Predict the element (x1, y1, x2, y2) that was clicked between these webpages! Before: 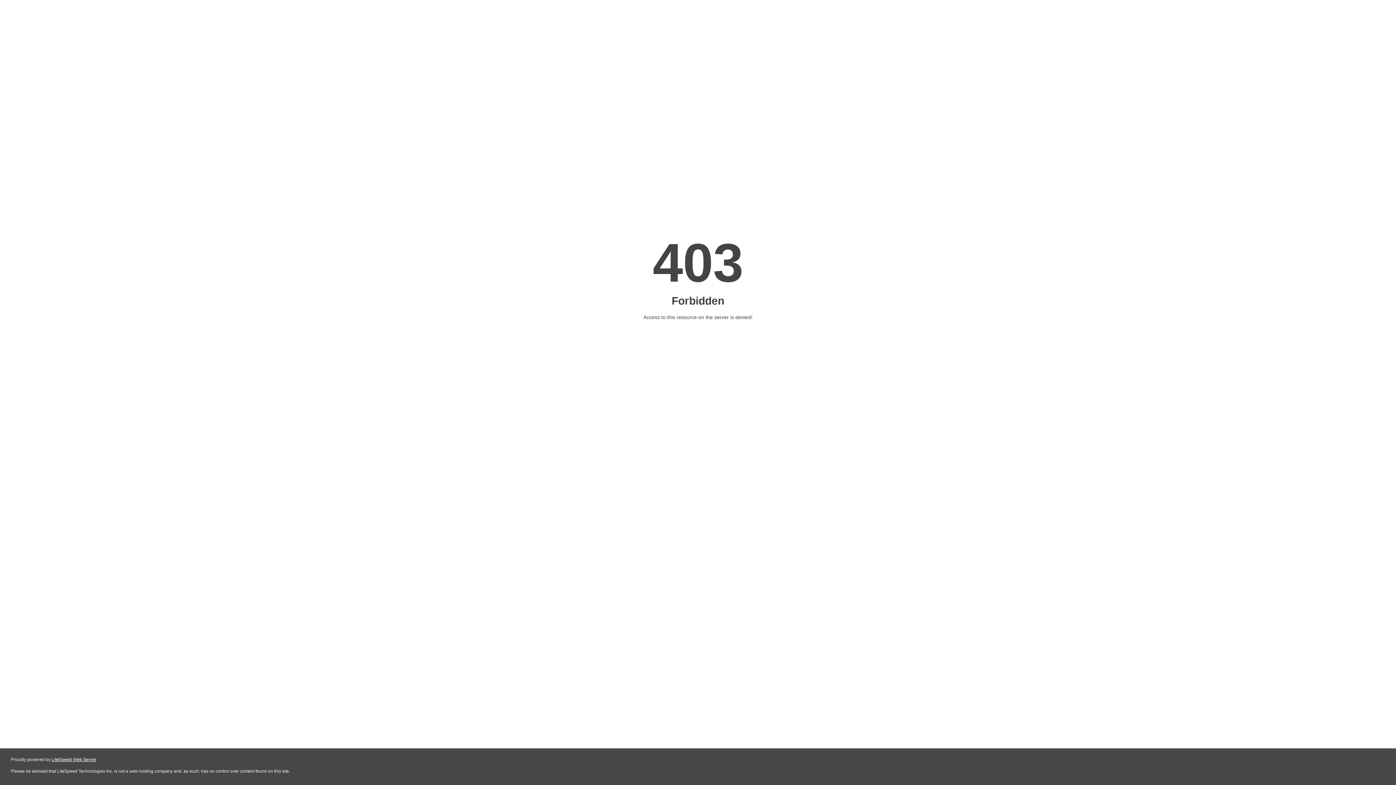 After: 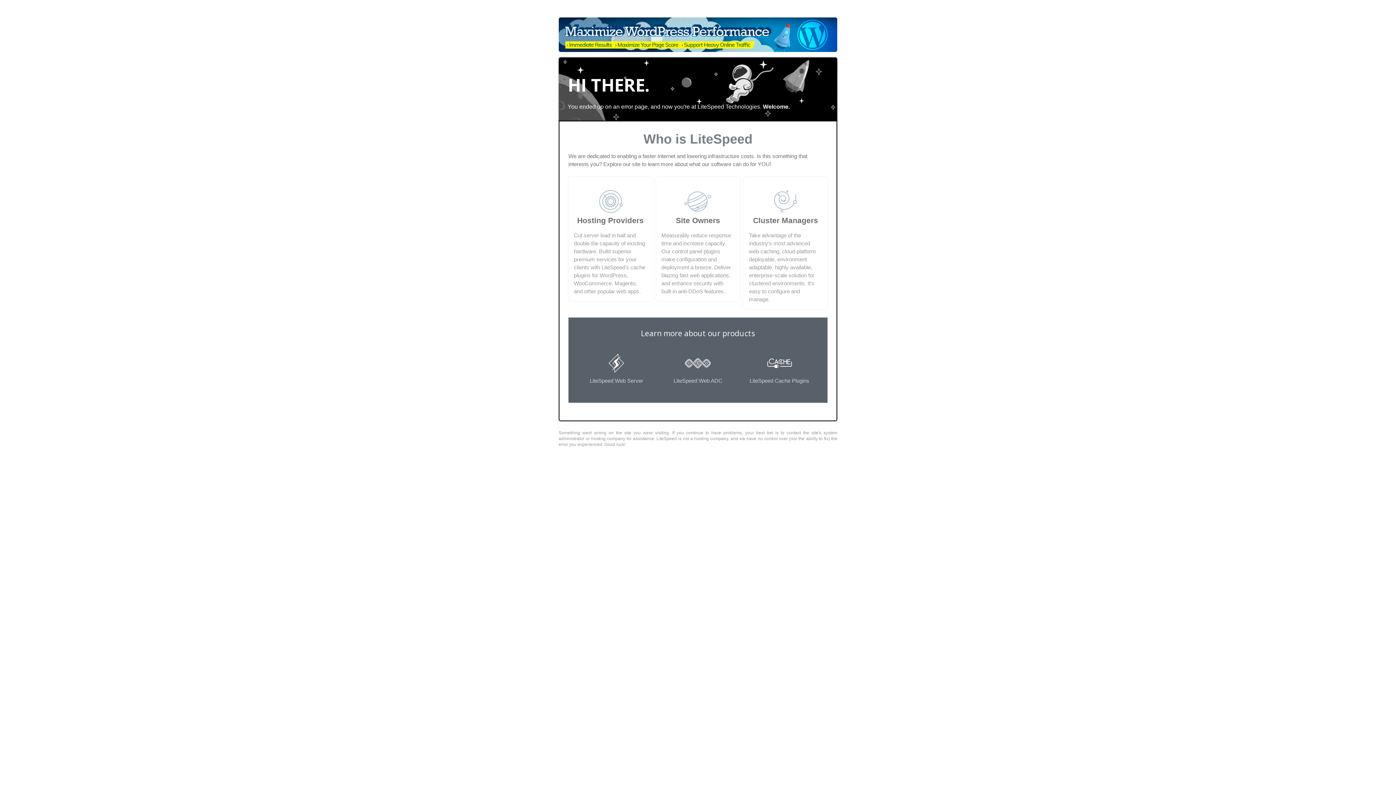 Action: bbox: (51, 757, 96, 762) label: LiteSpeed Web Server